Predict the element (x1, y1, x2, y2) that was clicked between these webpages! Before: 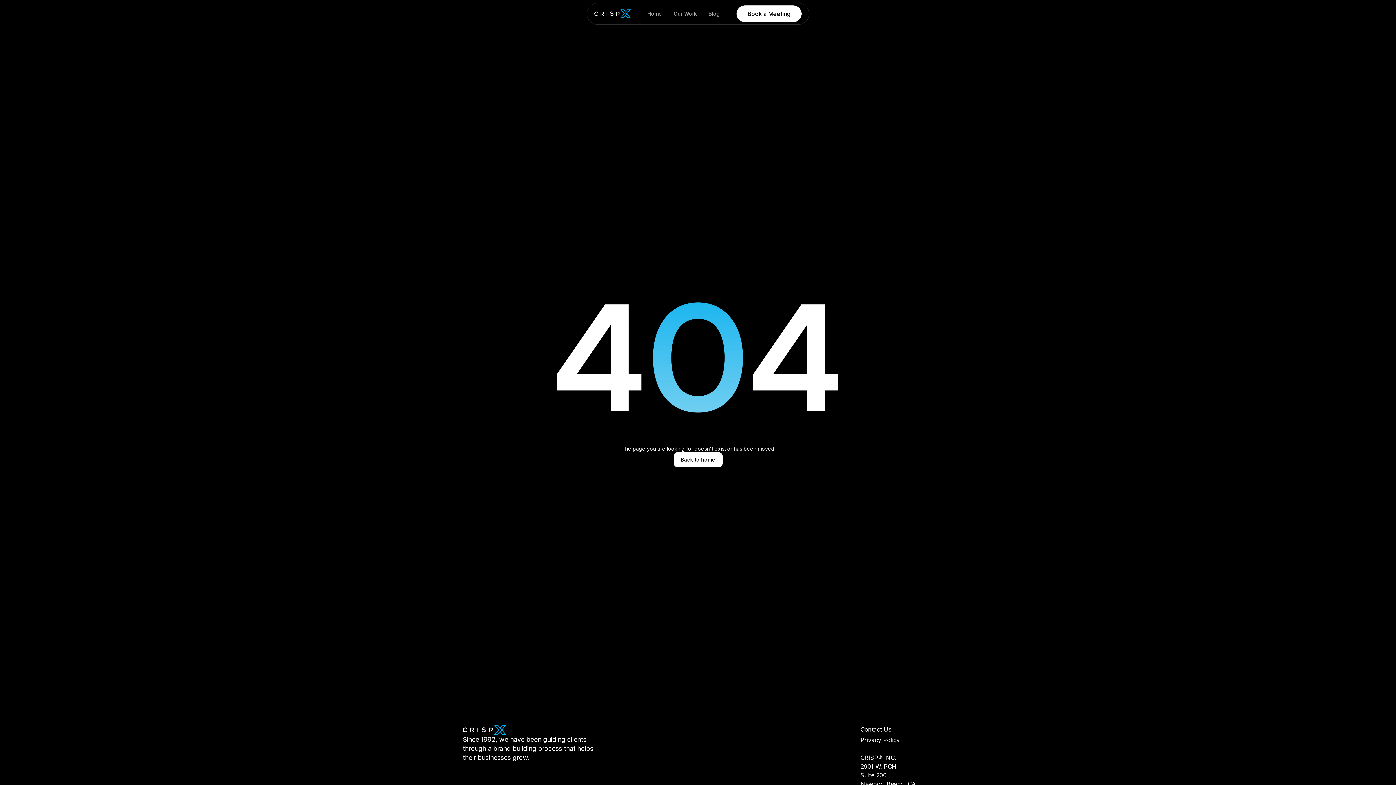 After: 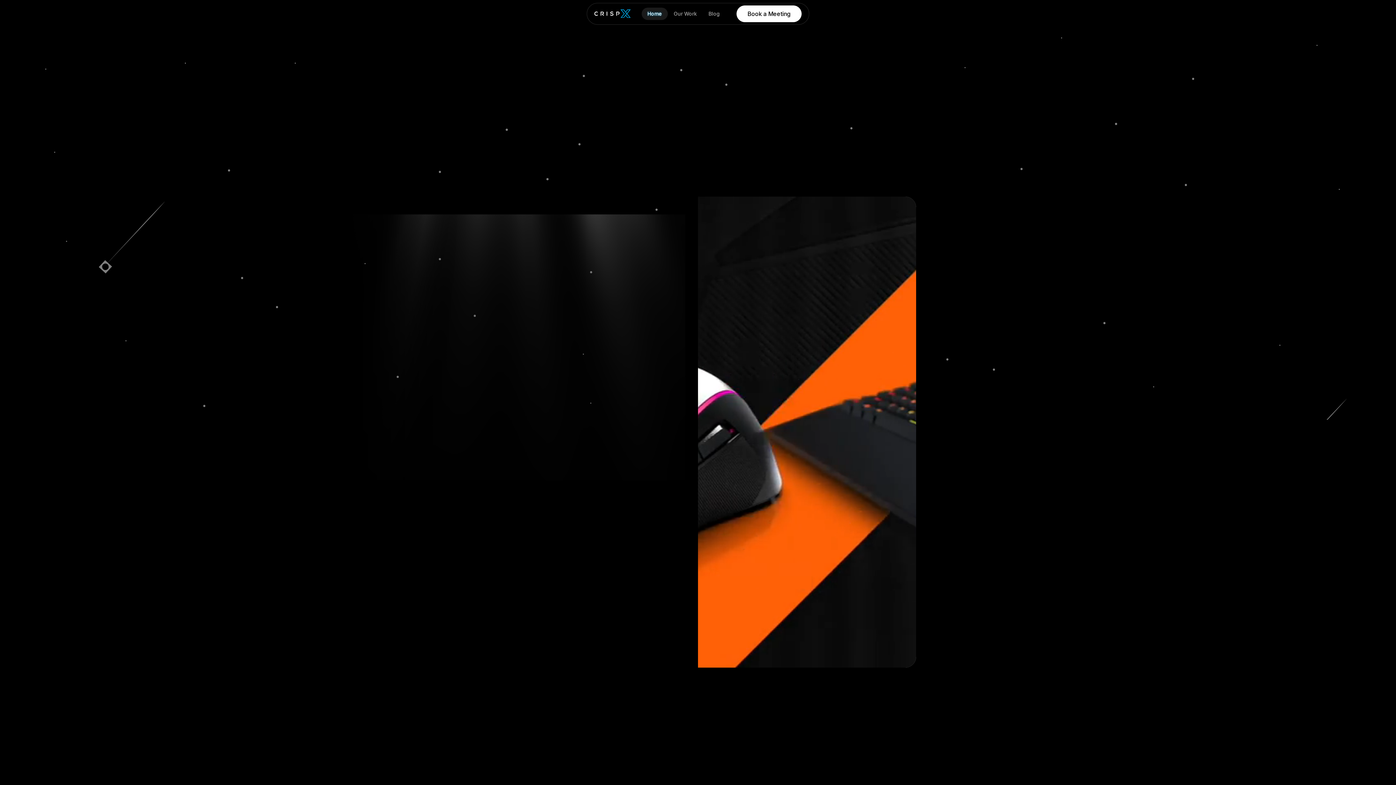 Action: label: home bbox: (594, 9, 630, 17)